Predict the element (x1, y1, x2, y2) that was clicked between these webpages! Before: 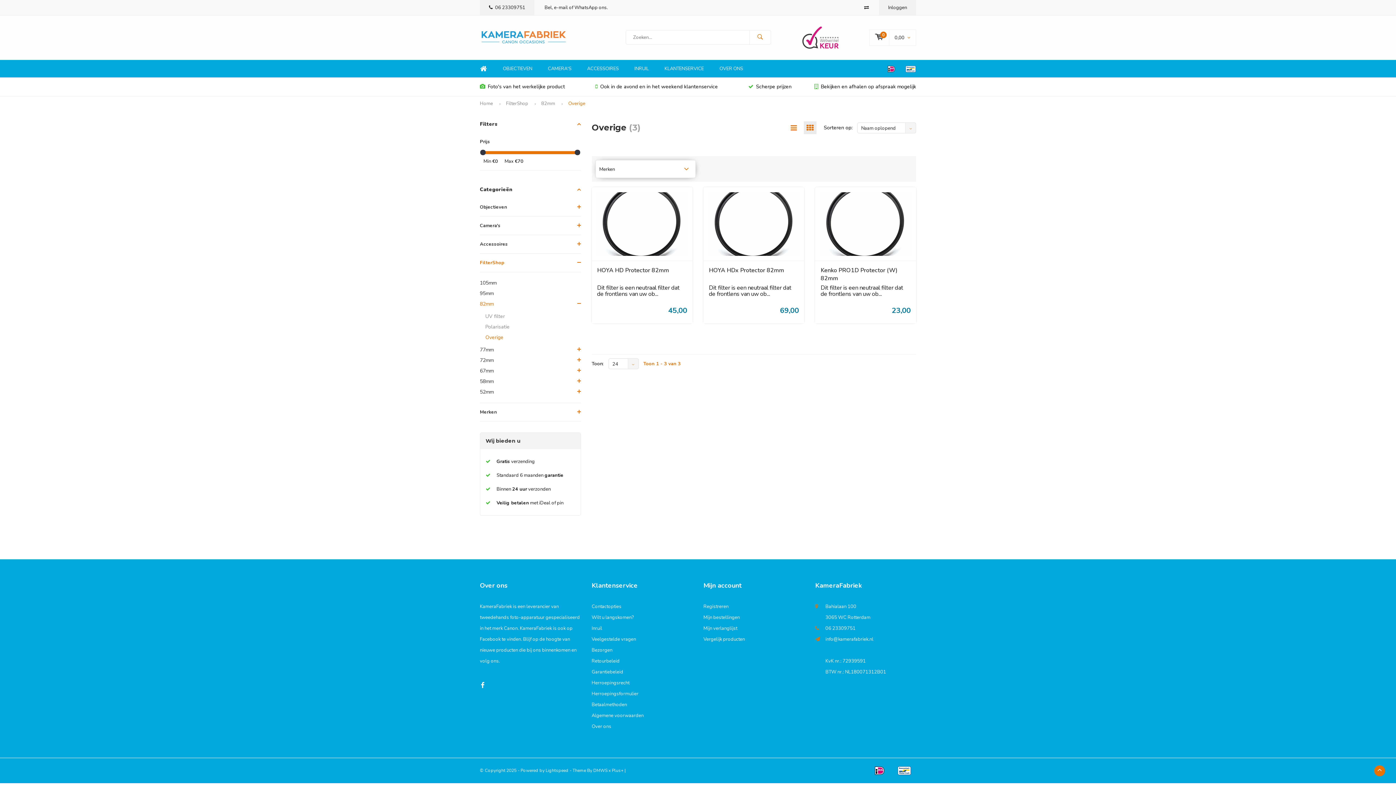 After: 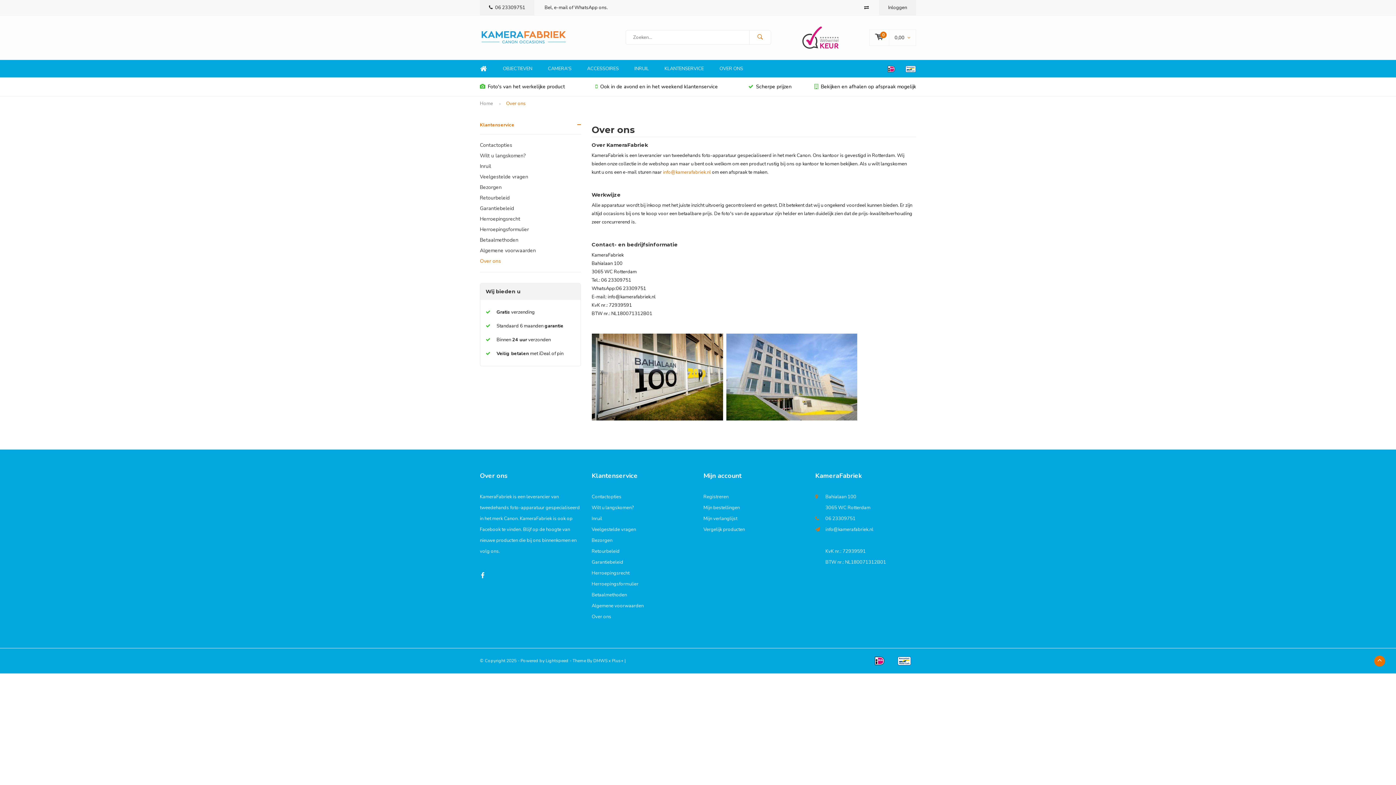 Action: bbox: (712, 60, 750, 77) label: OVER ONS